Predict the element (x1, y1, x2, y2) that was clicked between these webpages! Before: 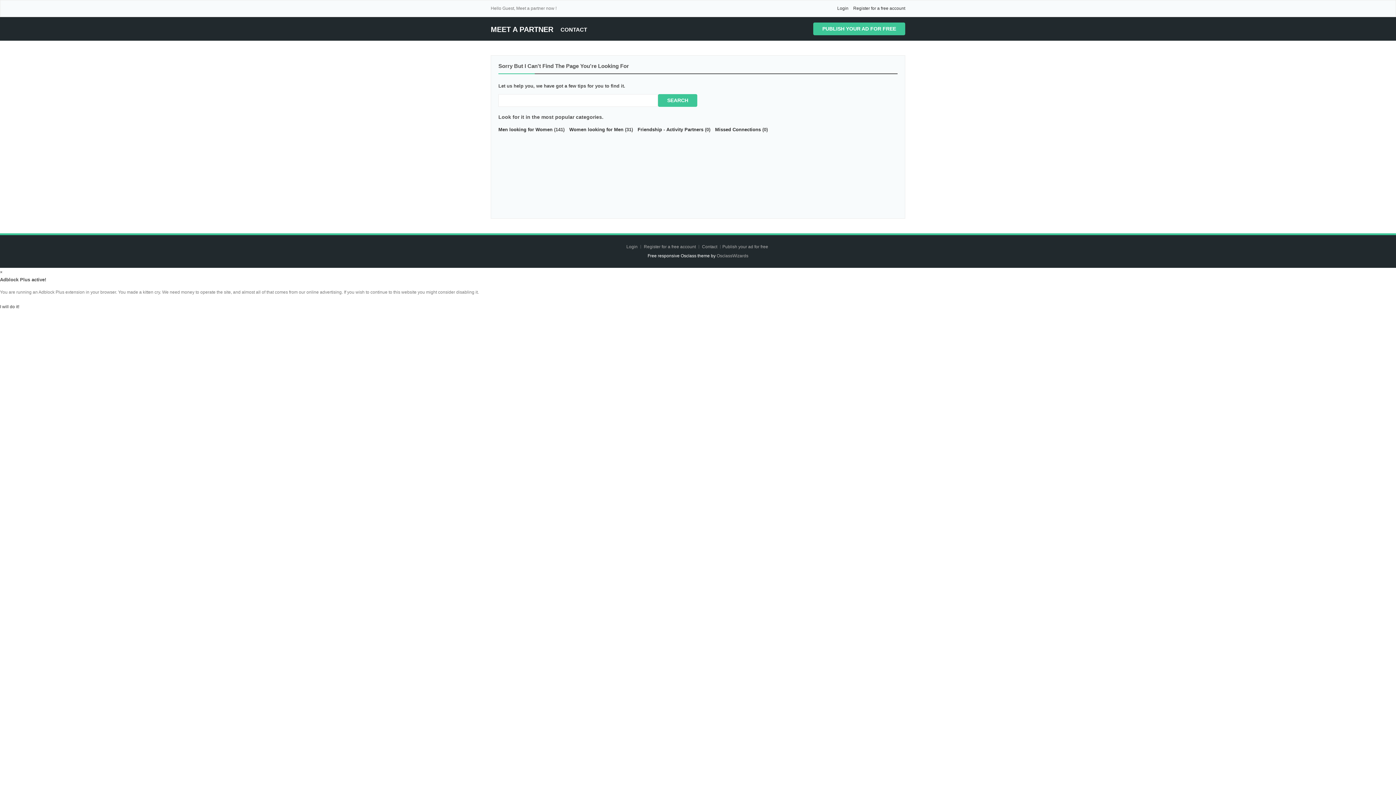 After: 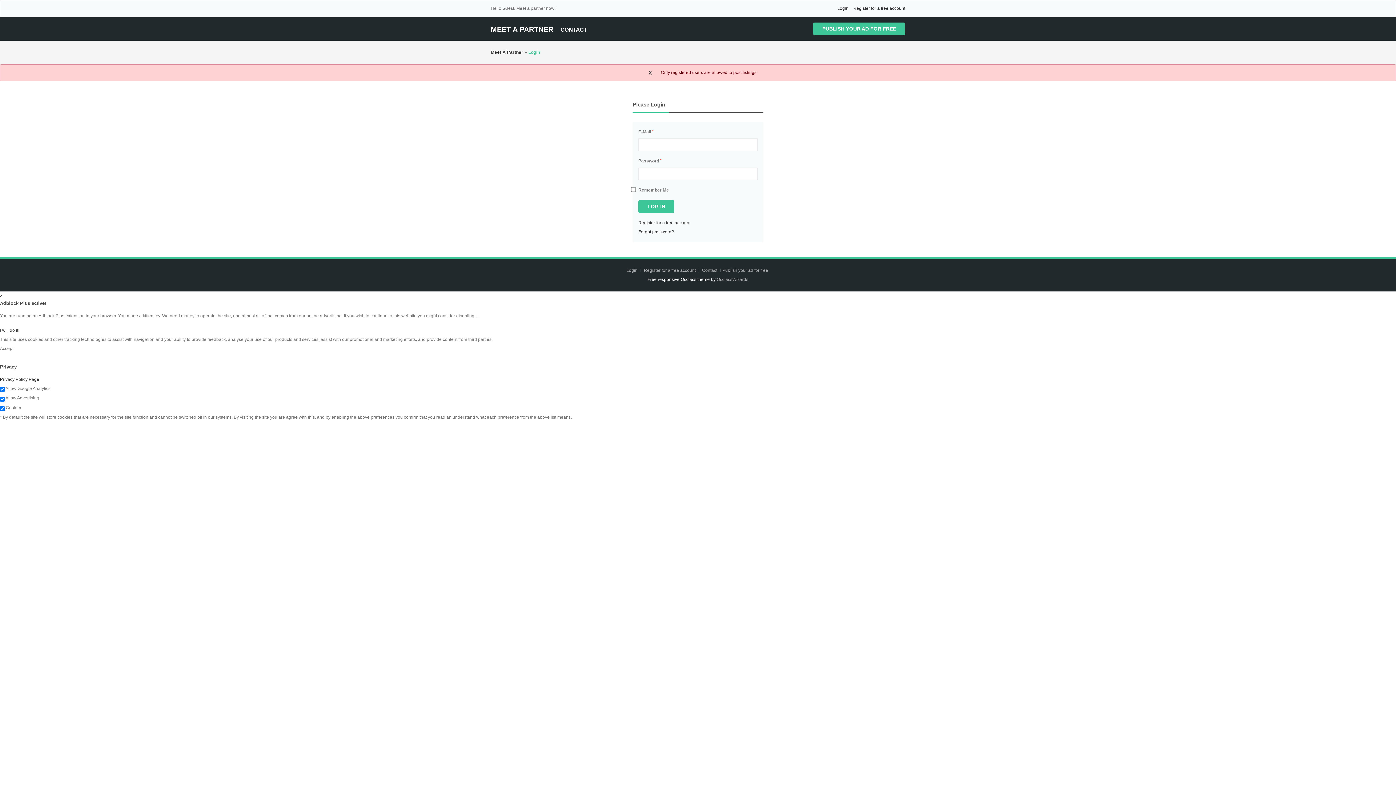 Action: label: PUBLISH YOUR AD FOR FREE bbox: (813, 22, 905, 35)